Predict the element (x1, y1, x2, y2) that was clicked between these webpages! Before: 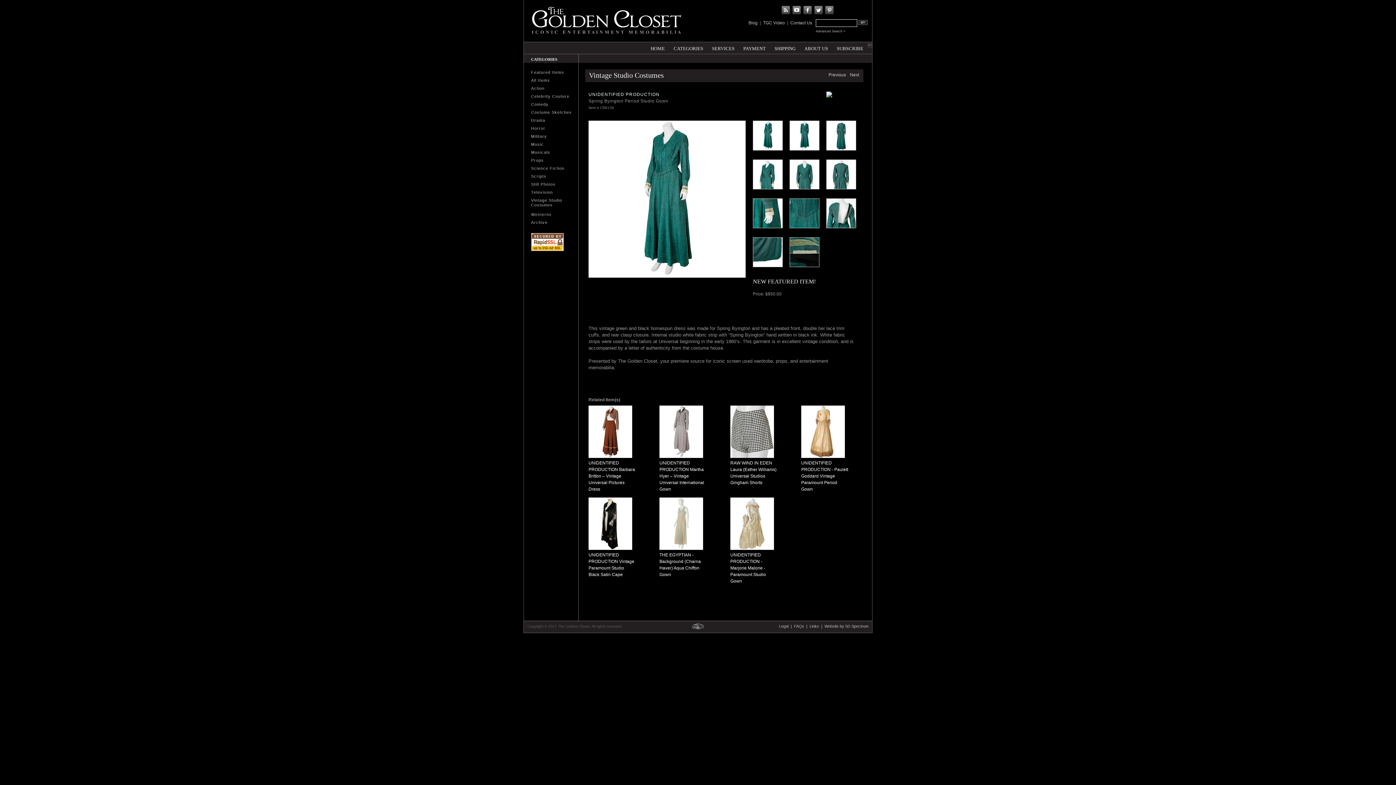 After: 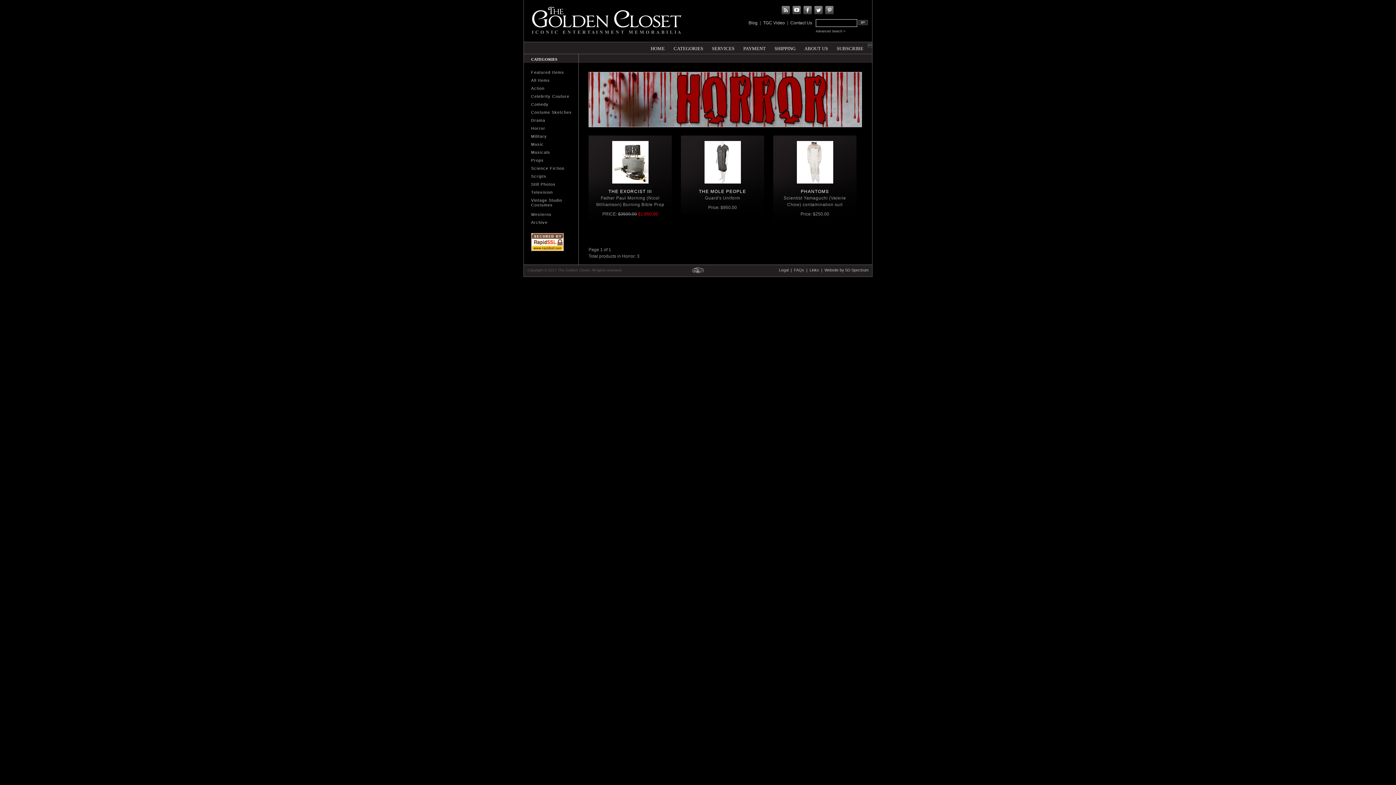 Action: bbox: (524, 125, 578, 132) label: Horror